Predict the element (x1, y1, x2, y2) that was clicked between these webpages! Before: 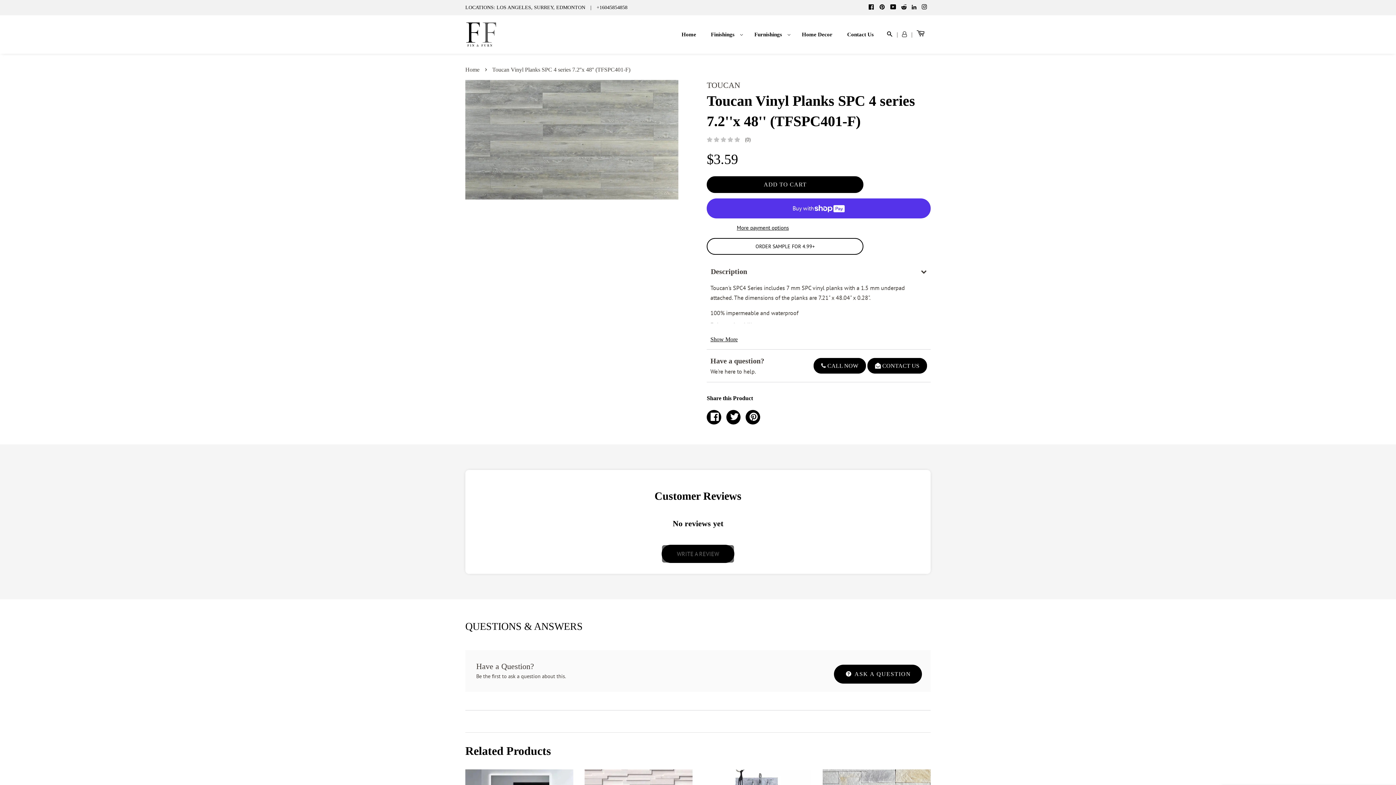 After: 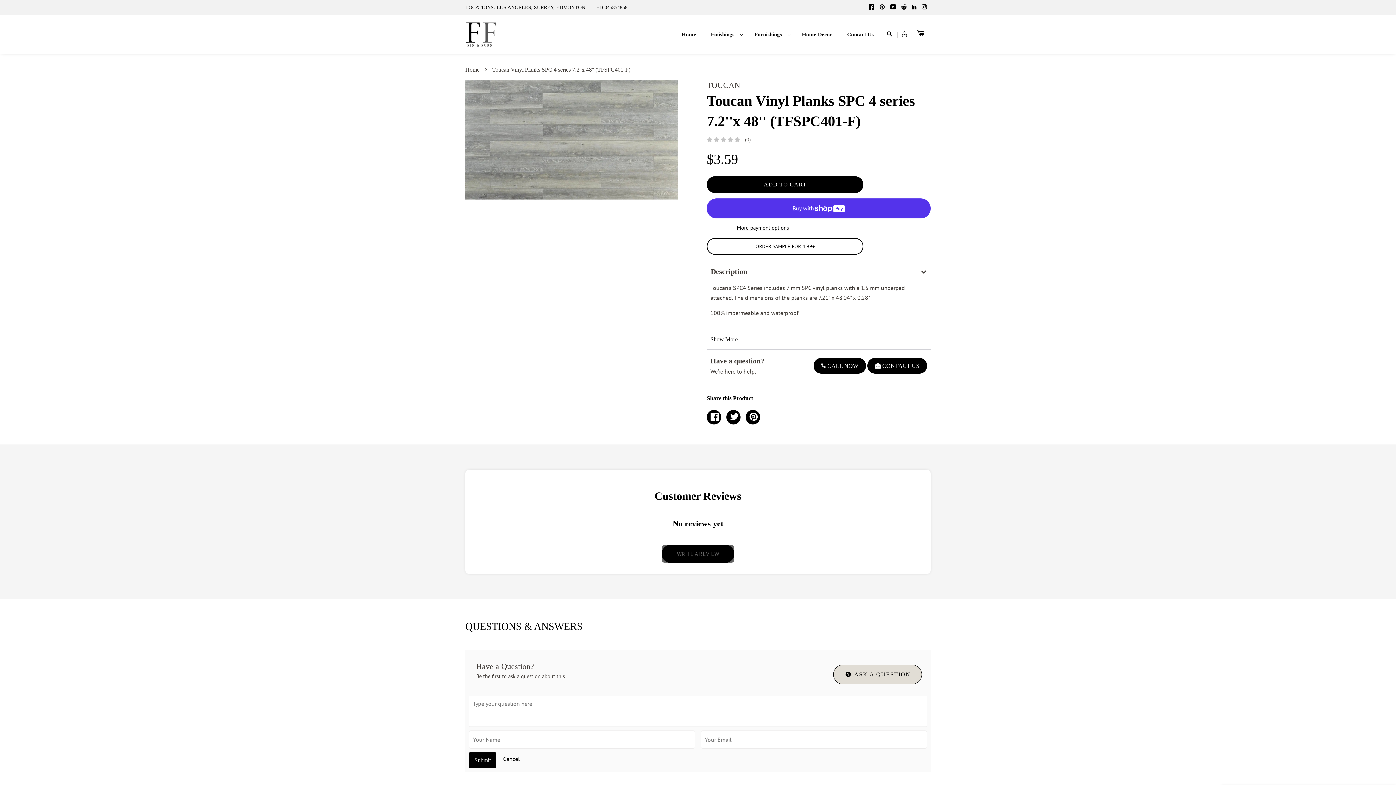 Action: label:  ASK A QUESTION bbox: (834, 546, 922, 565)